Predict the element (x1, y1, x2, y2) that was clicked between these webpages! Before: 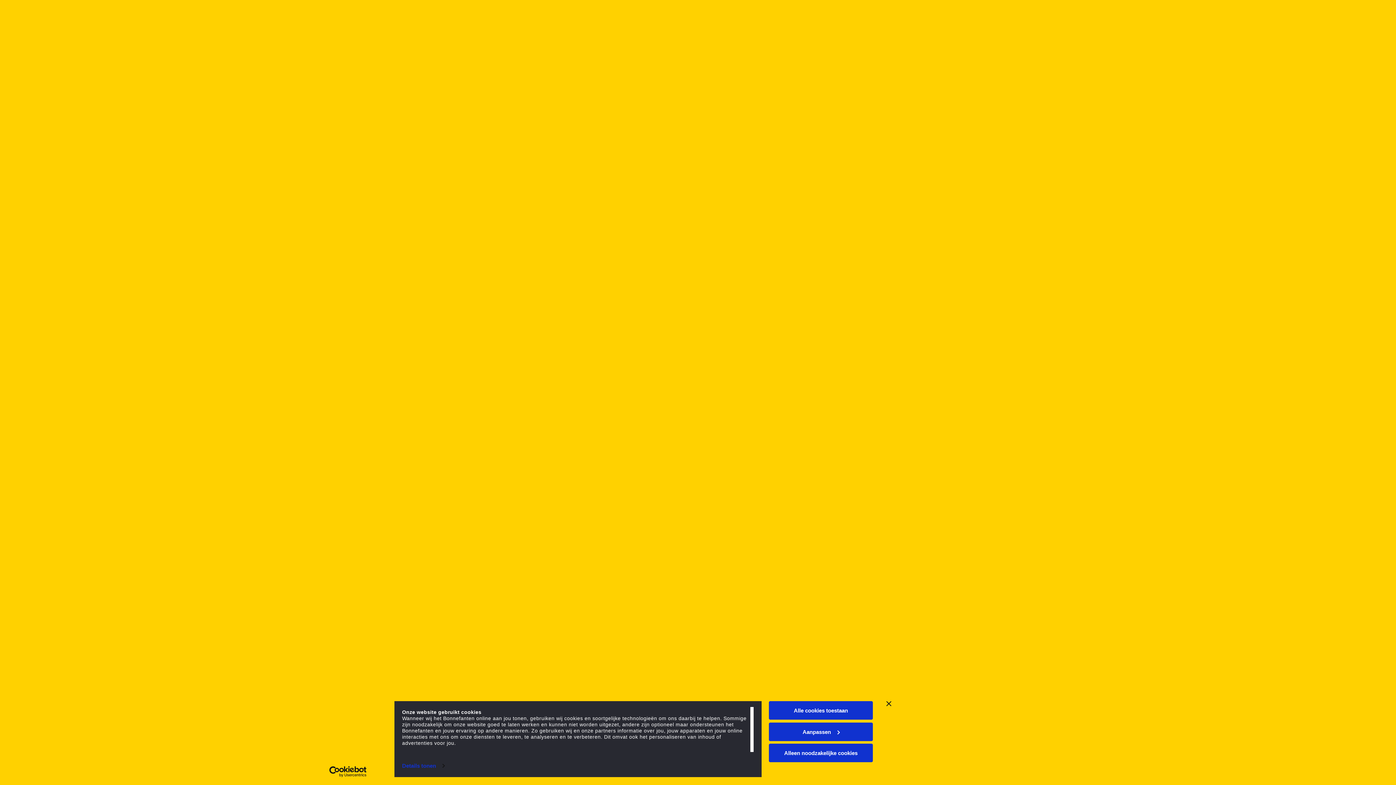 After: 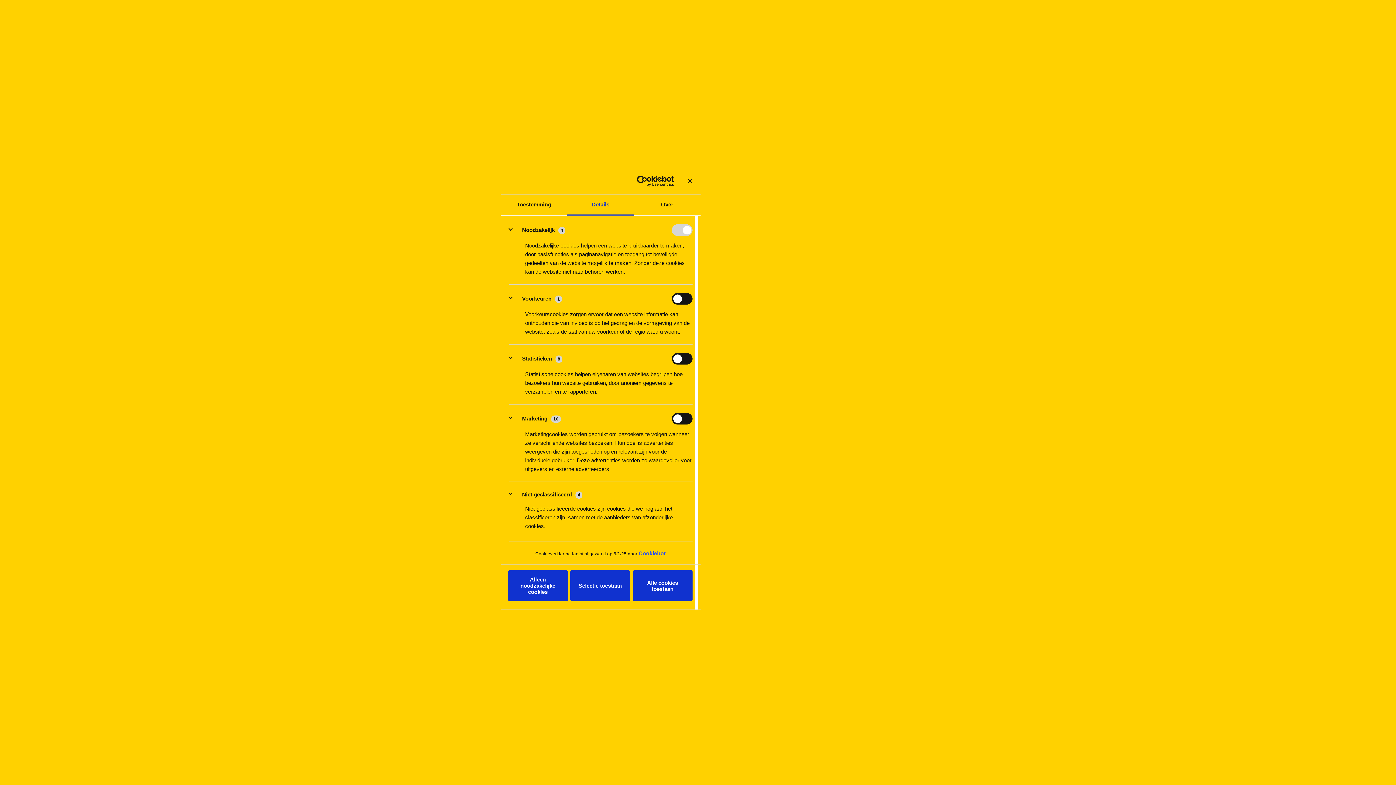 Action: label: Details tonen bbox: (402, 760, 444, 771)